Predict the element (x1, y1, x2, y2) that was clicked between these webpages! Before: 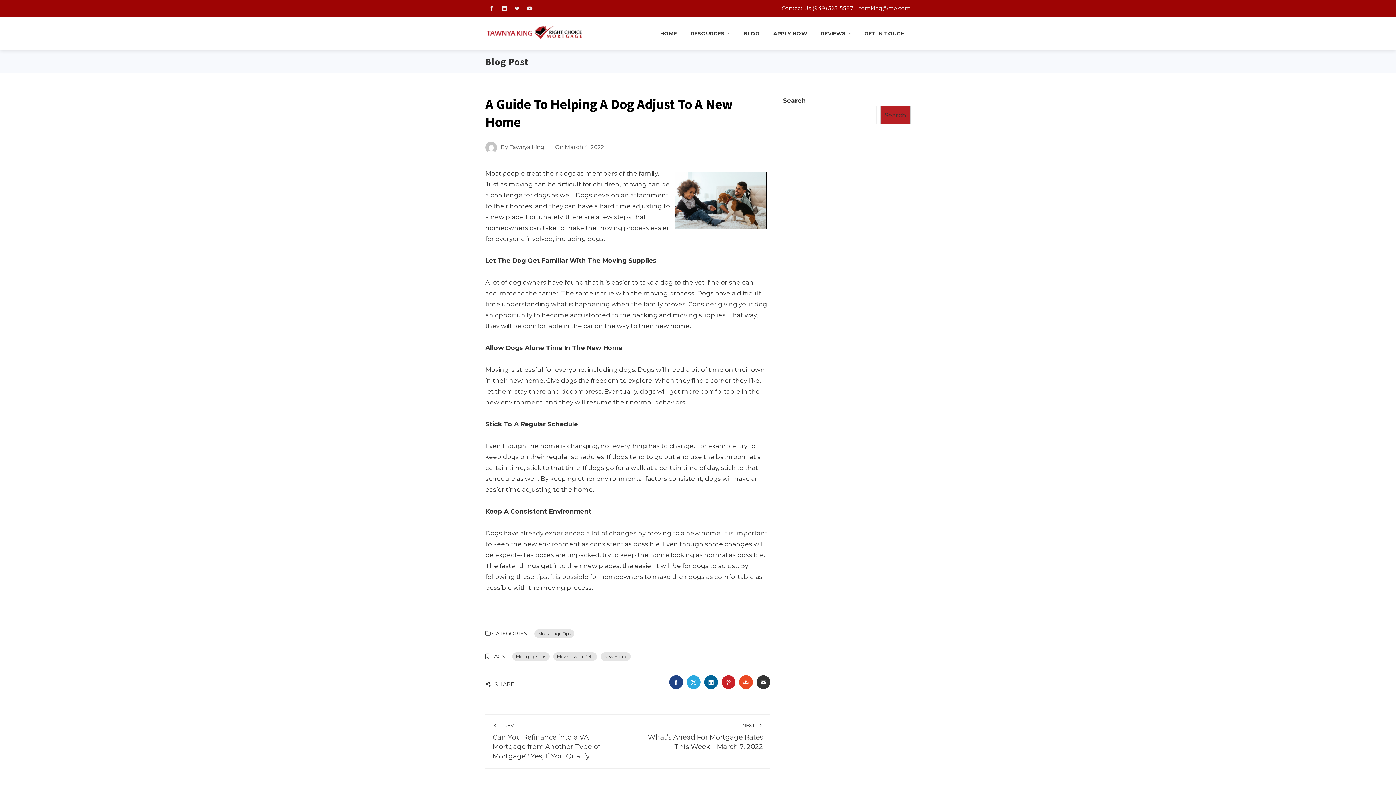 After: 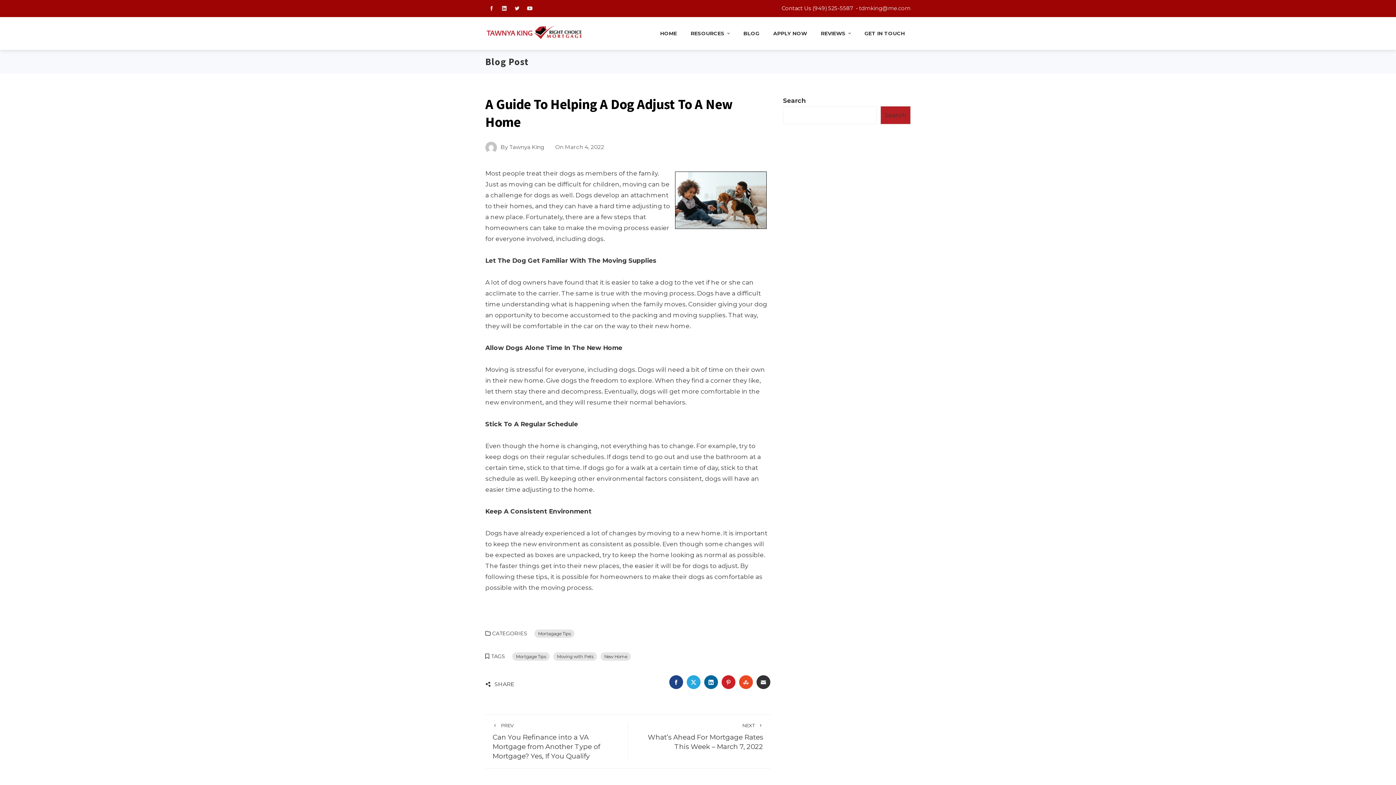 Action: label: STUMBLEUPON bbox: (739, 675, 753, 689)